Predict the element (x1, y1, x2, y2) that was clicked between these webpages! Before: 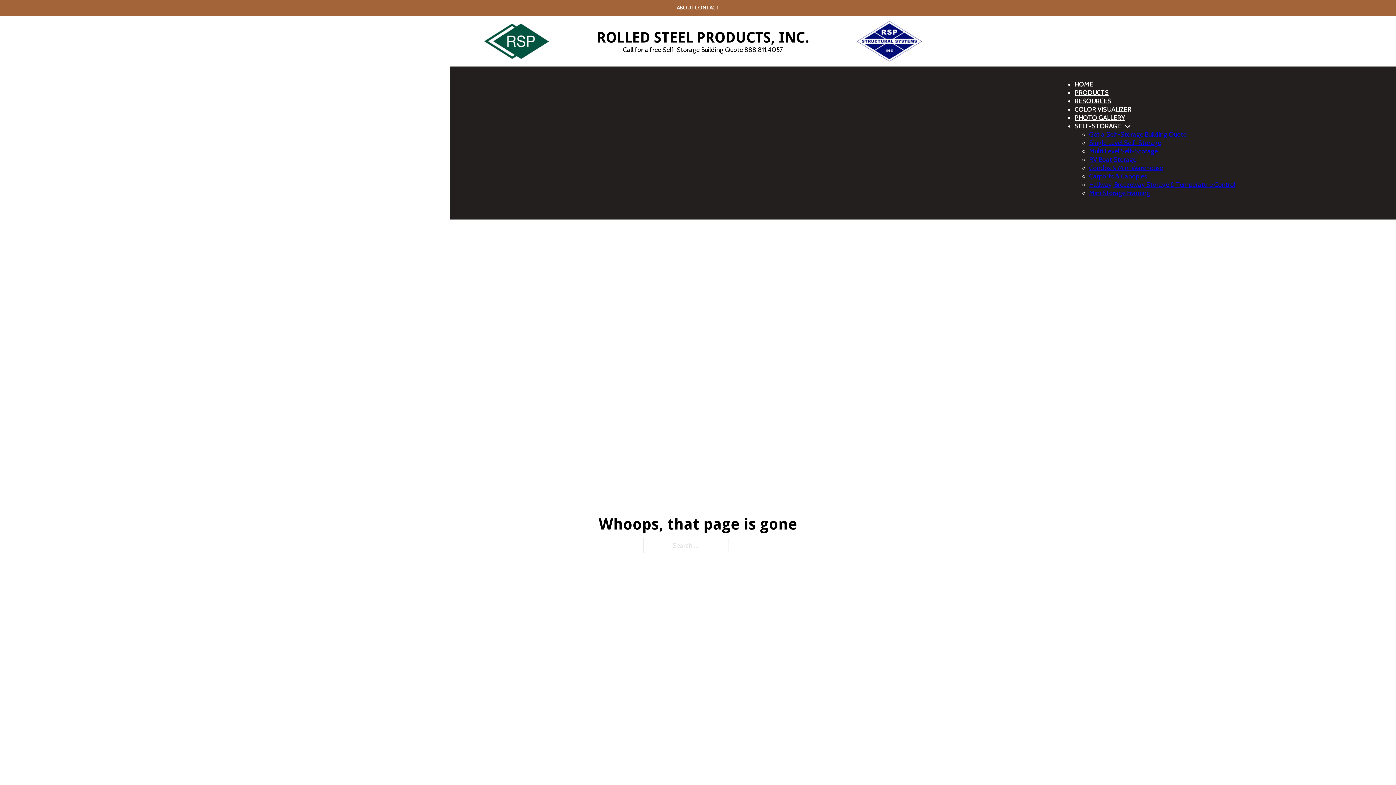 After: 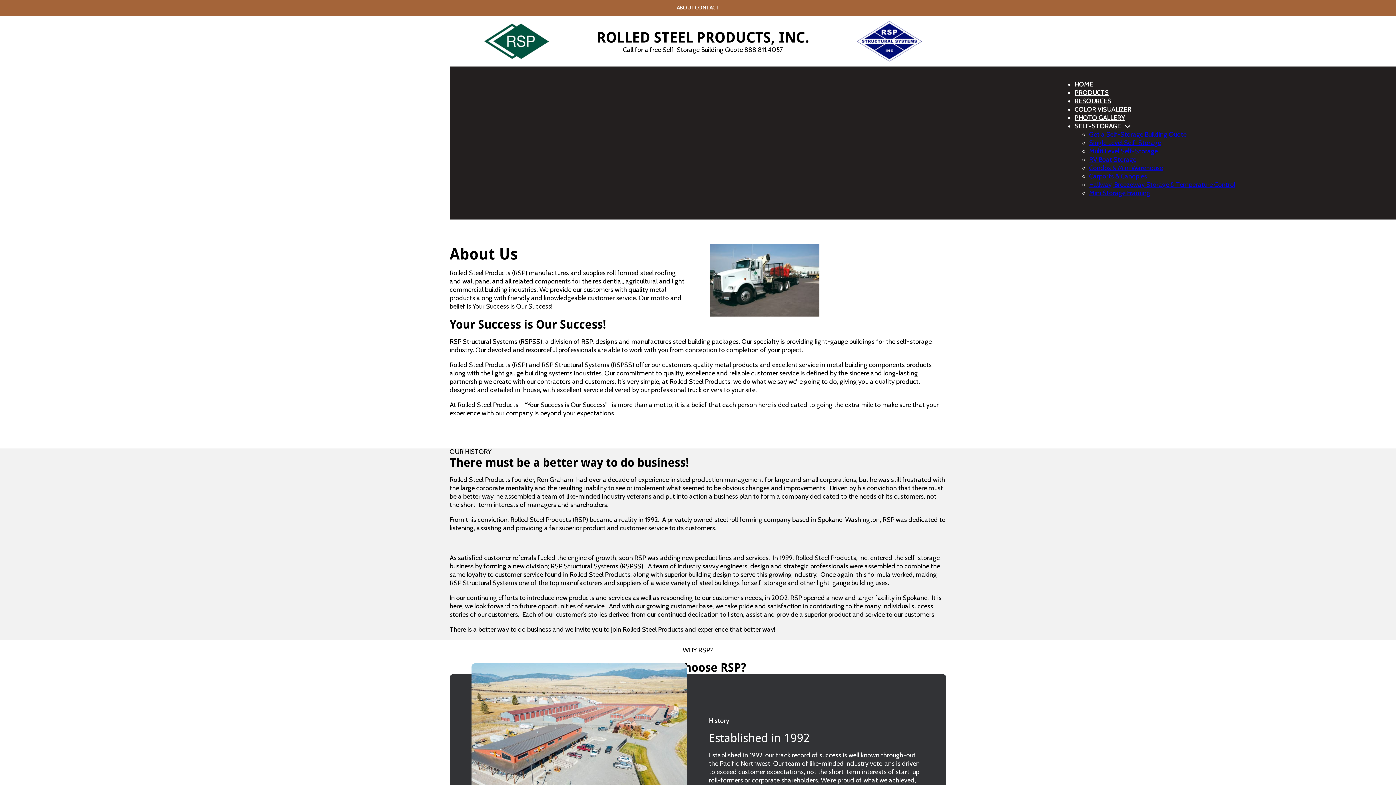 Action: bbox: (676, 3, 695, 12) label: ABOUT